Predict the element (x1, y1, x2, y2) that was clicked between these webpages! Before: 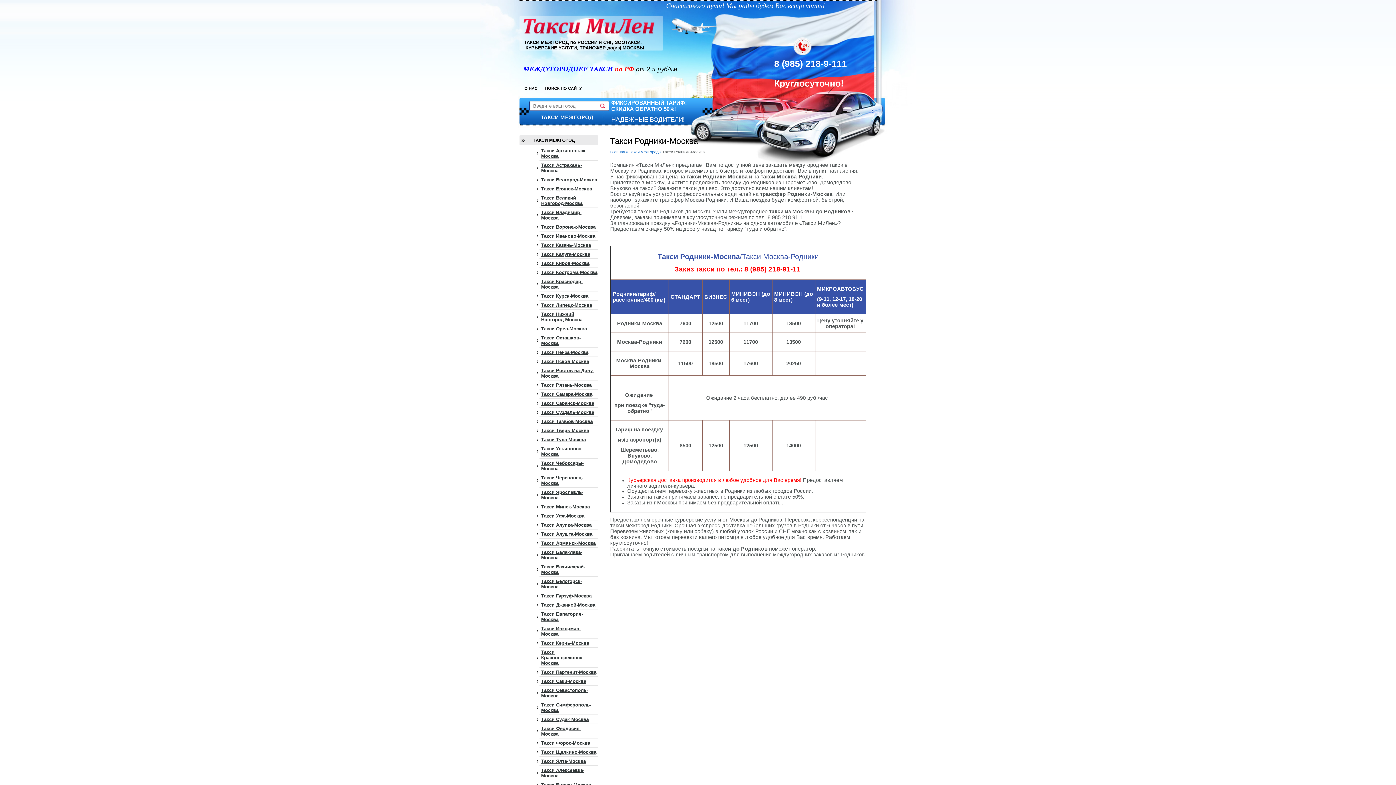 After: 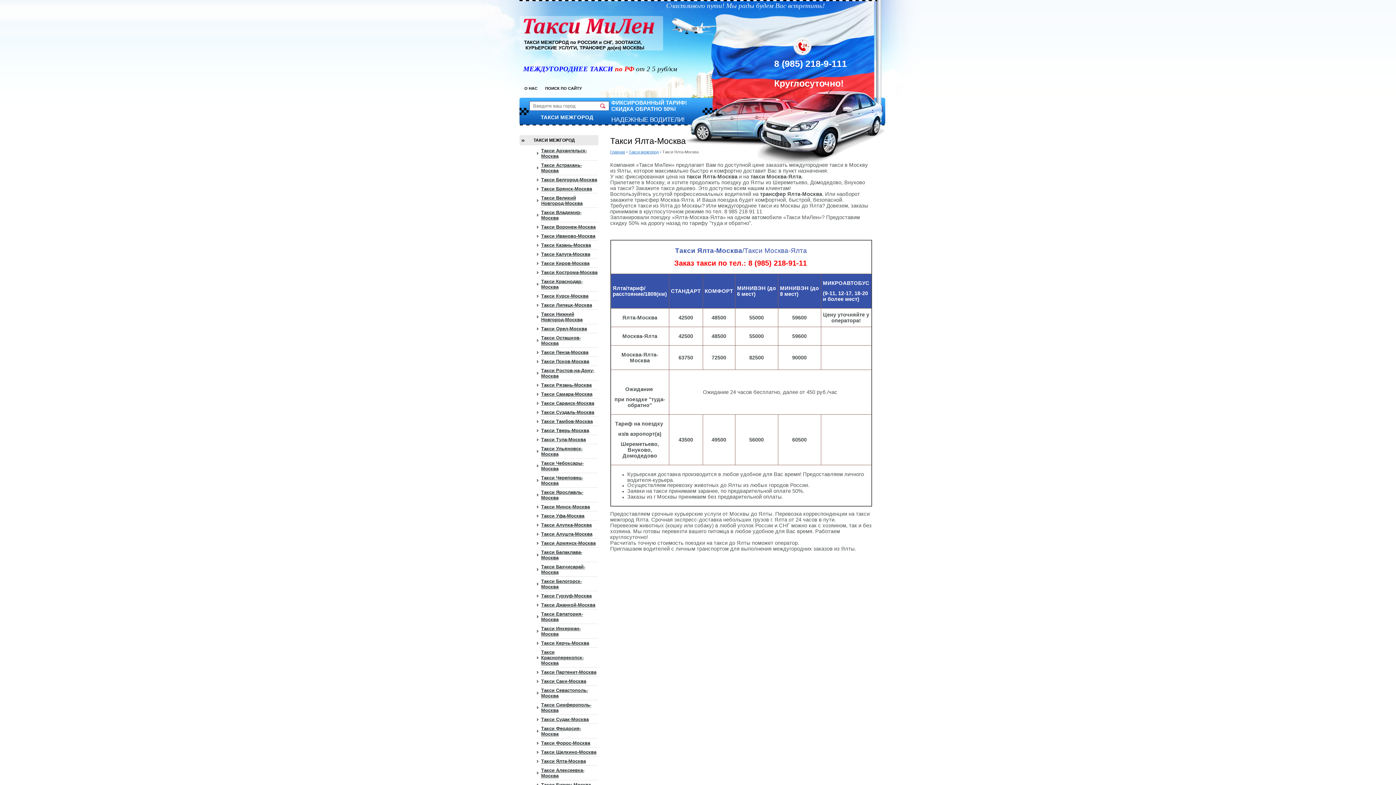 Action: bbox: (536, 758, 598, 764) label: Такси Ялта-Москва